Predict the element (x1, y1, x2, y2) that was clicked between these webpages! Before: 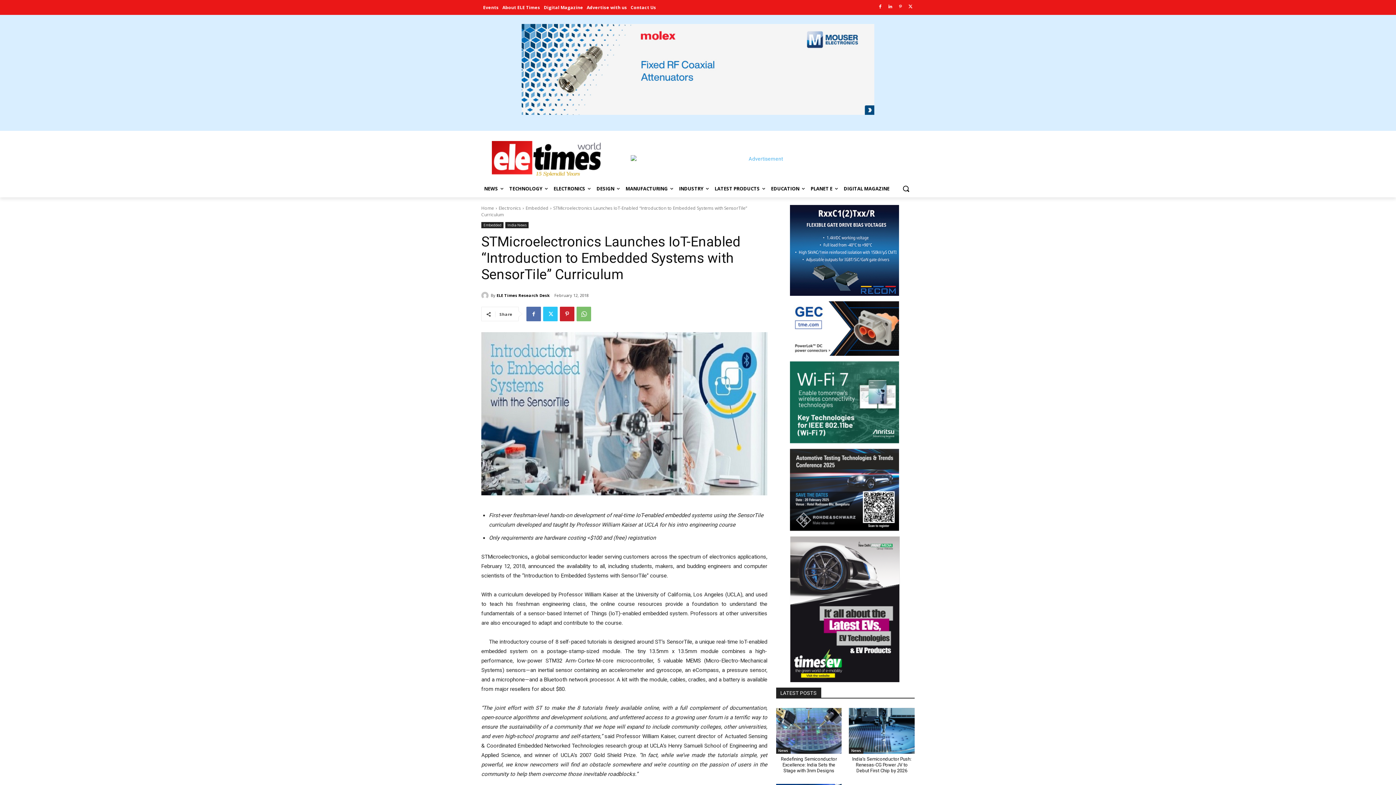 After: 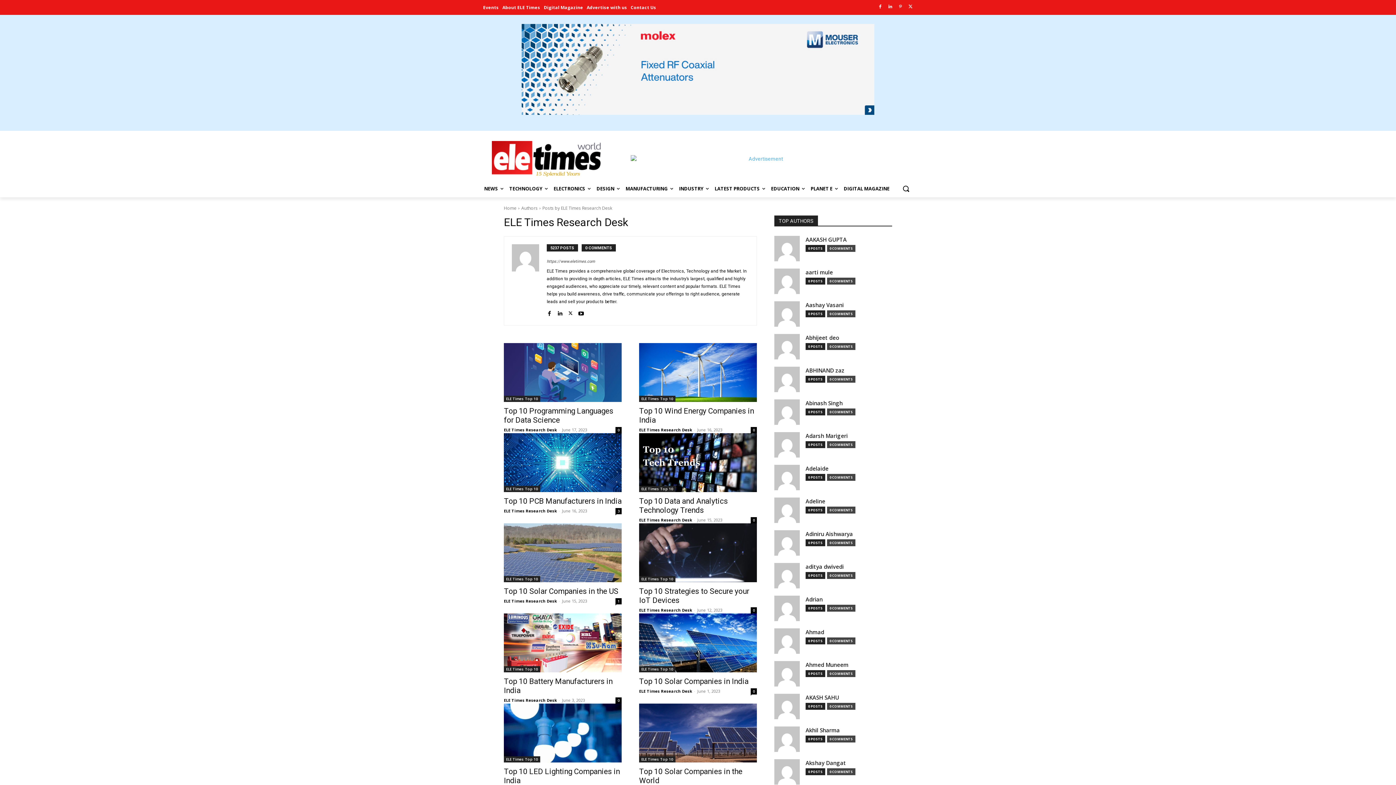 Action: label: ELE Times Research Desk bbox: (496, 290, 549, 300)